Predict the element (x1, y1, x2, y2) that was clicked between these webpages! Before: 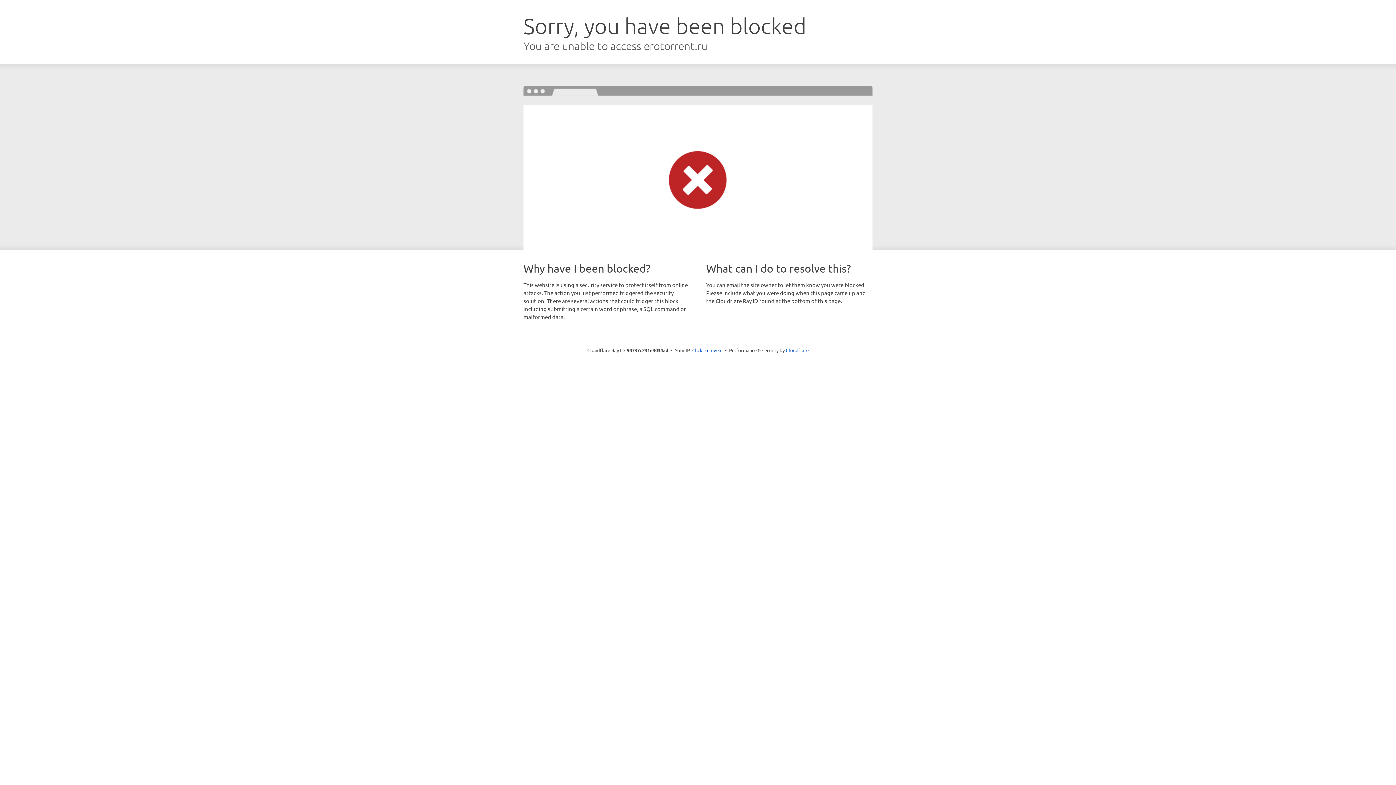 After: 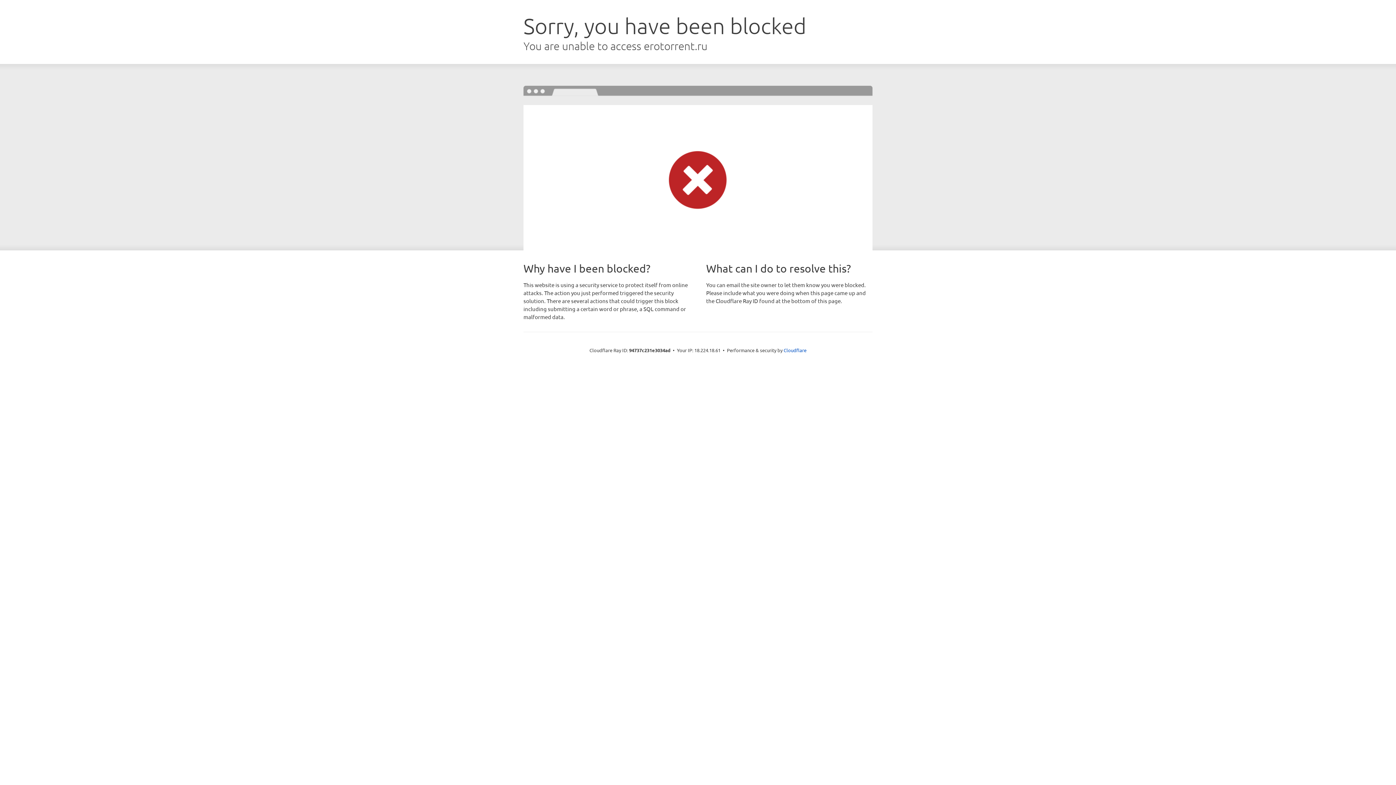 Action: label: Click to reveal bbox: (692, 346, 722, 353)